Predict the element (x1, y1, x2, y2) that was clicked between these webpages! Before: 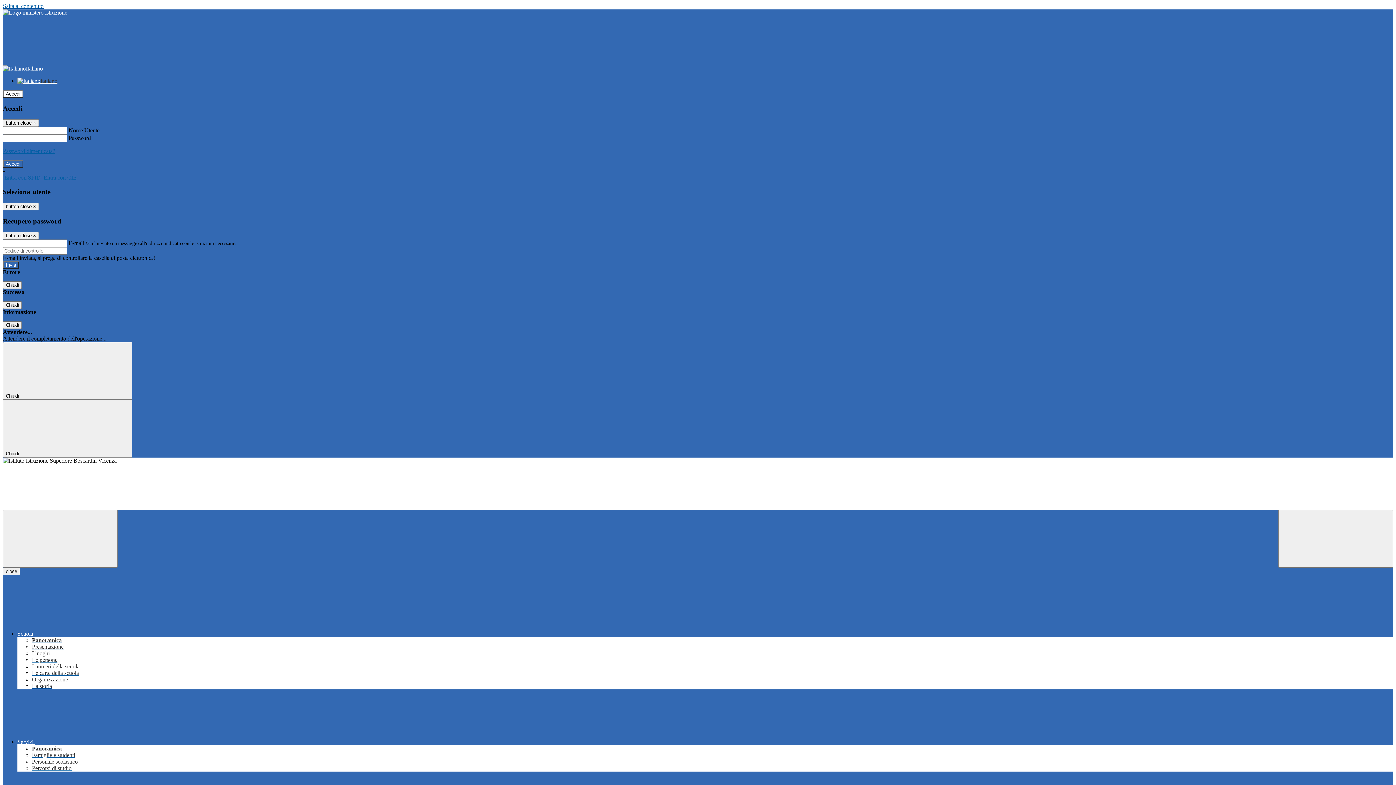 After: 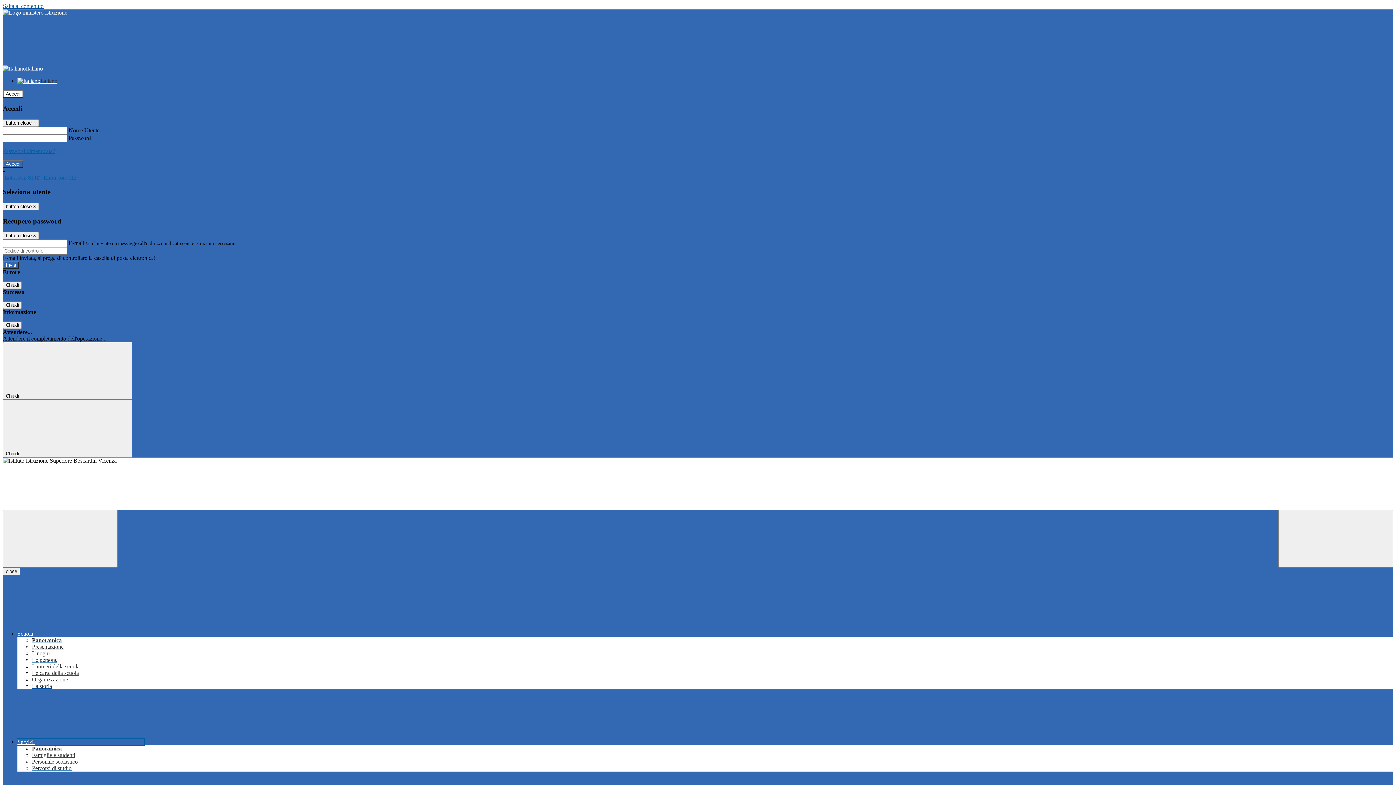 Action: bbox: (17, 739, 144, 745) label: Servizi 